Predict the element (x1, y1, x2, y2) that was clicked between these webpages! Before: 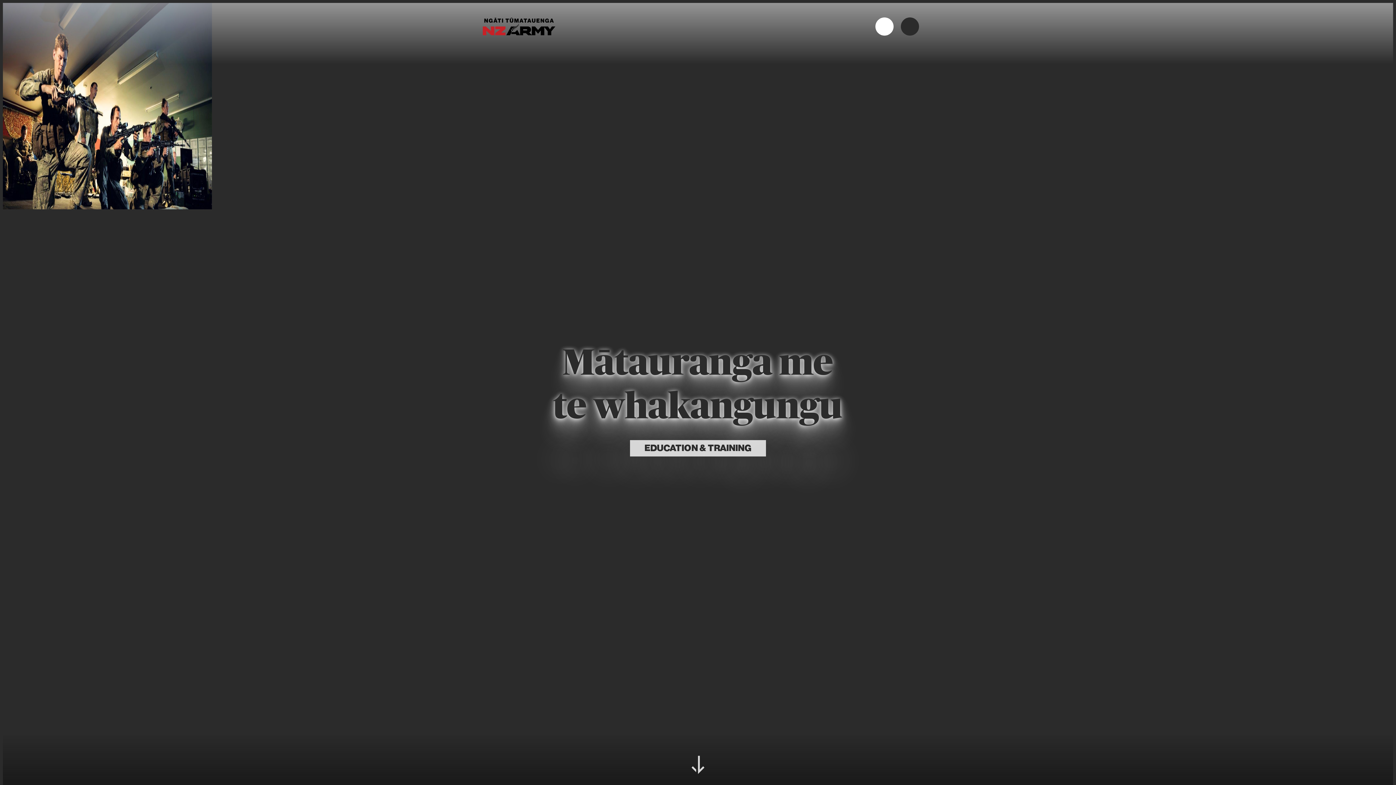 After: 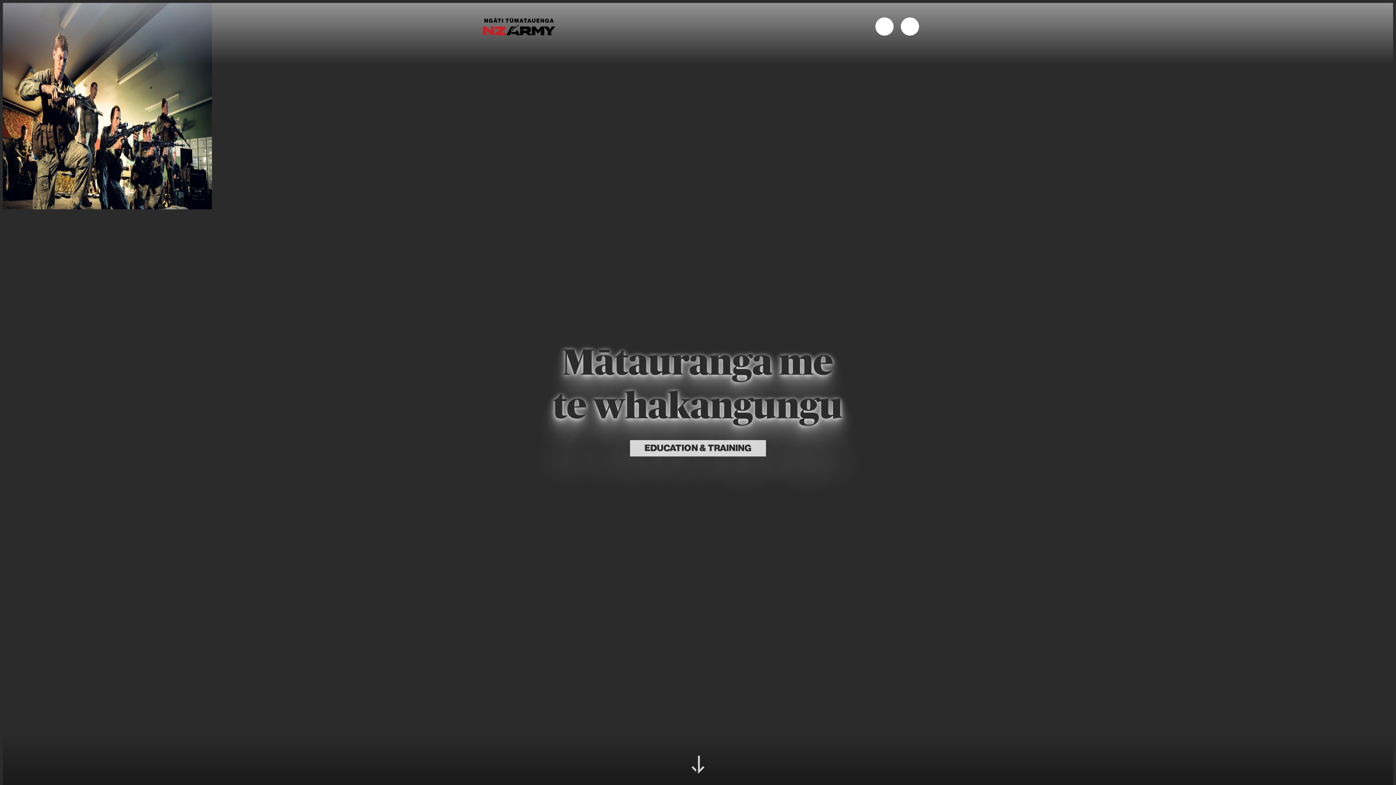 Action: bbox: (901, 17, 919, 35) label: {{menuOpen ? 'Close' : 'Open'}} Menu